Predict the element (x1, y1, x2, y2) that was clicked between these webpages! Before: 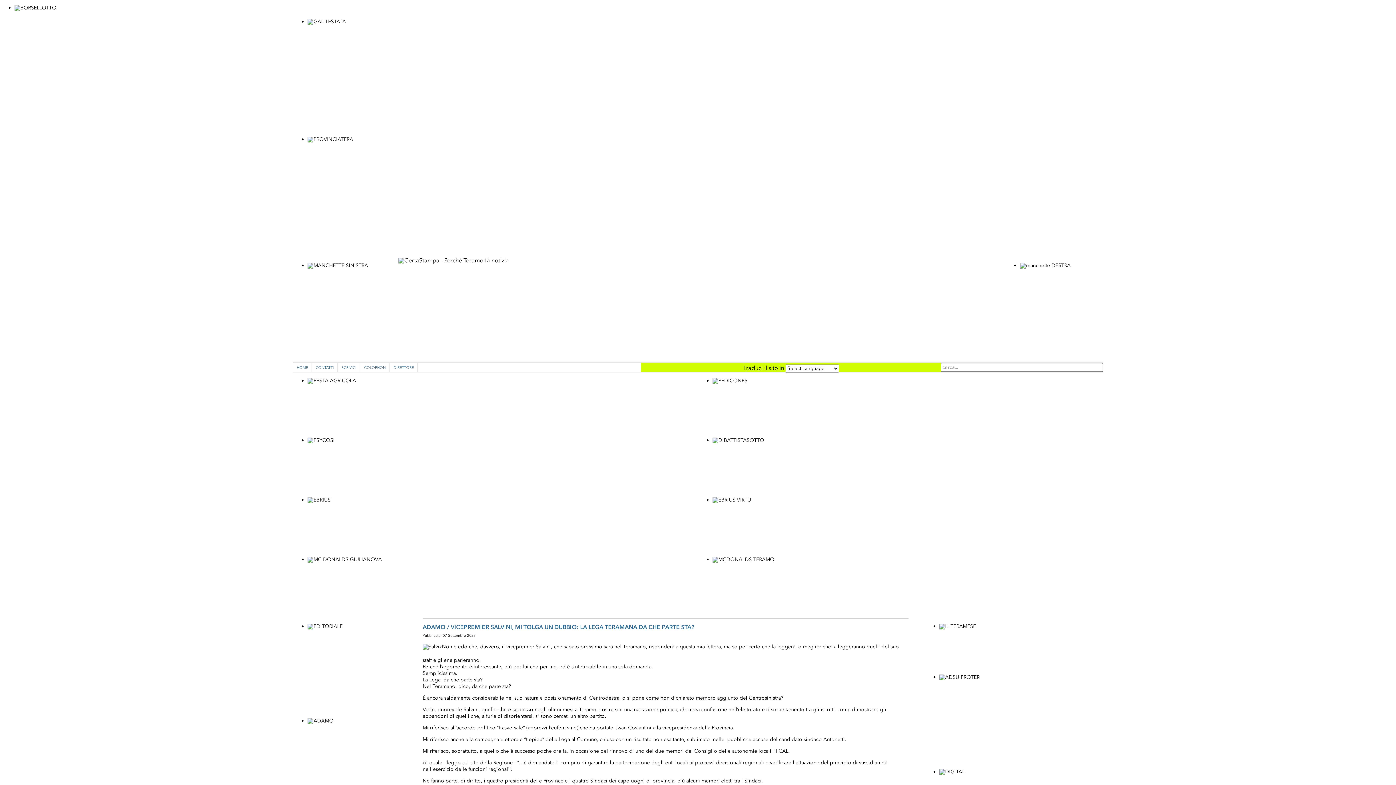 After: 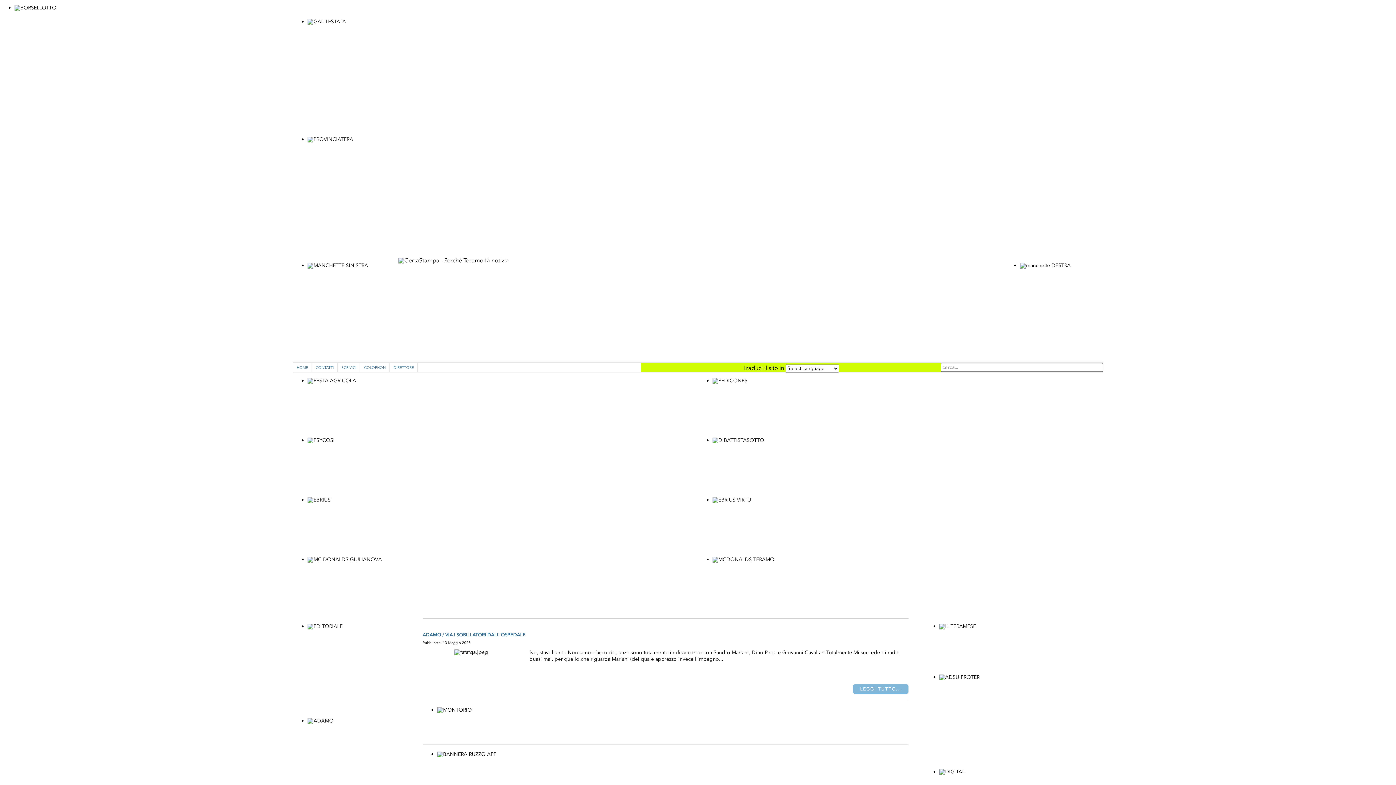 Action: bbox: (307, 717, 333, 724)